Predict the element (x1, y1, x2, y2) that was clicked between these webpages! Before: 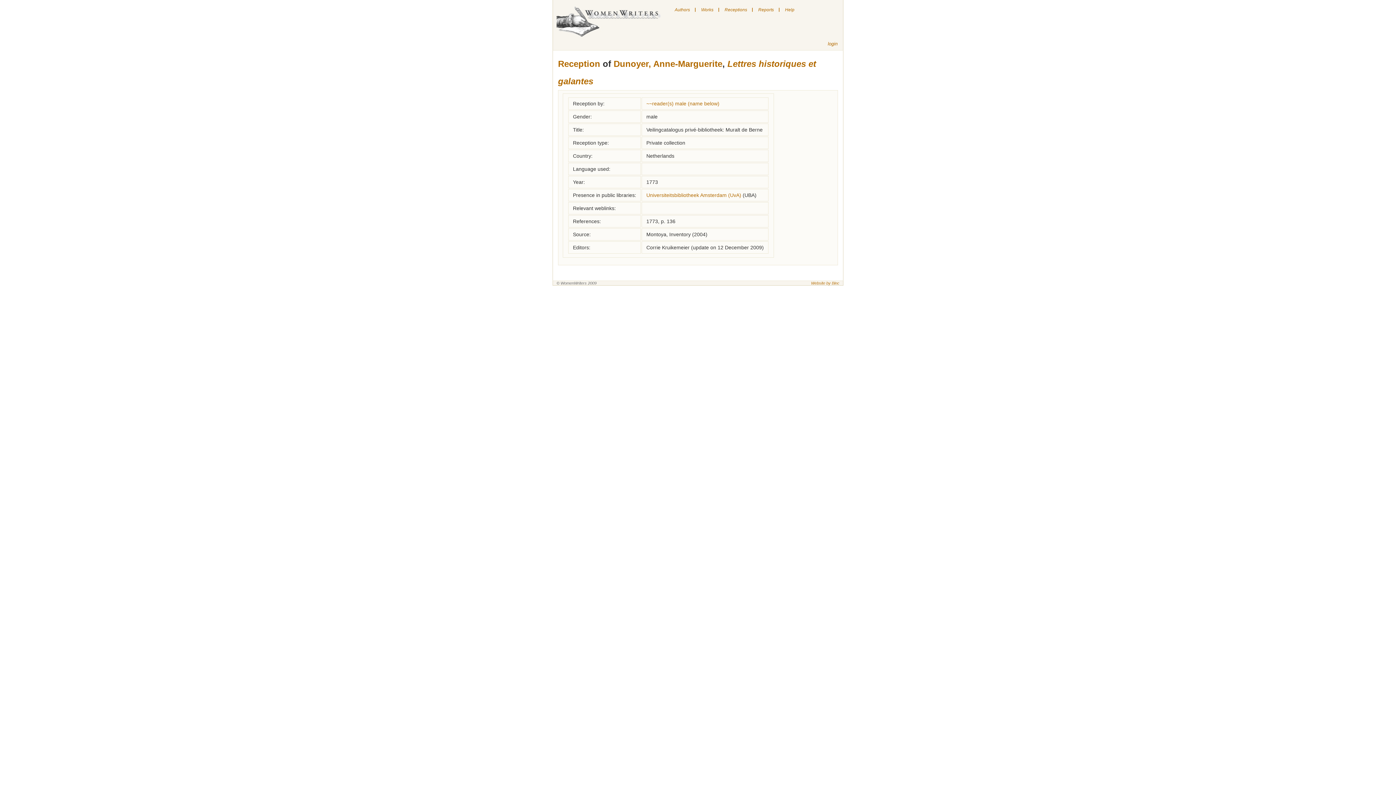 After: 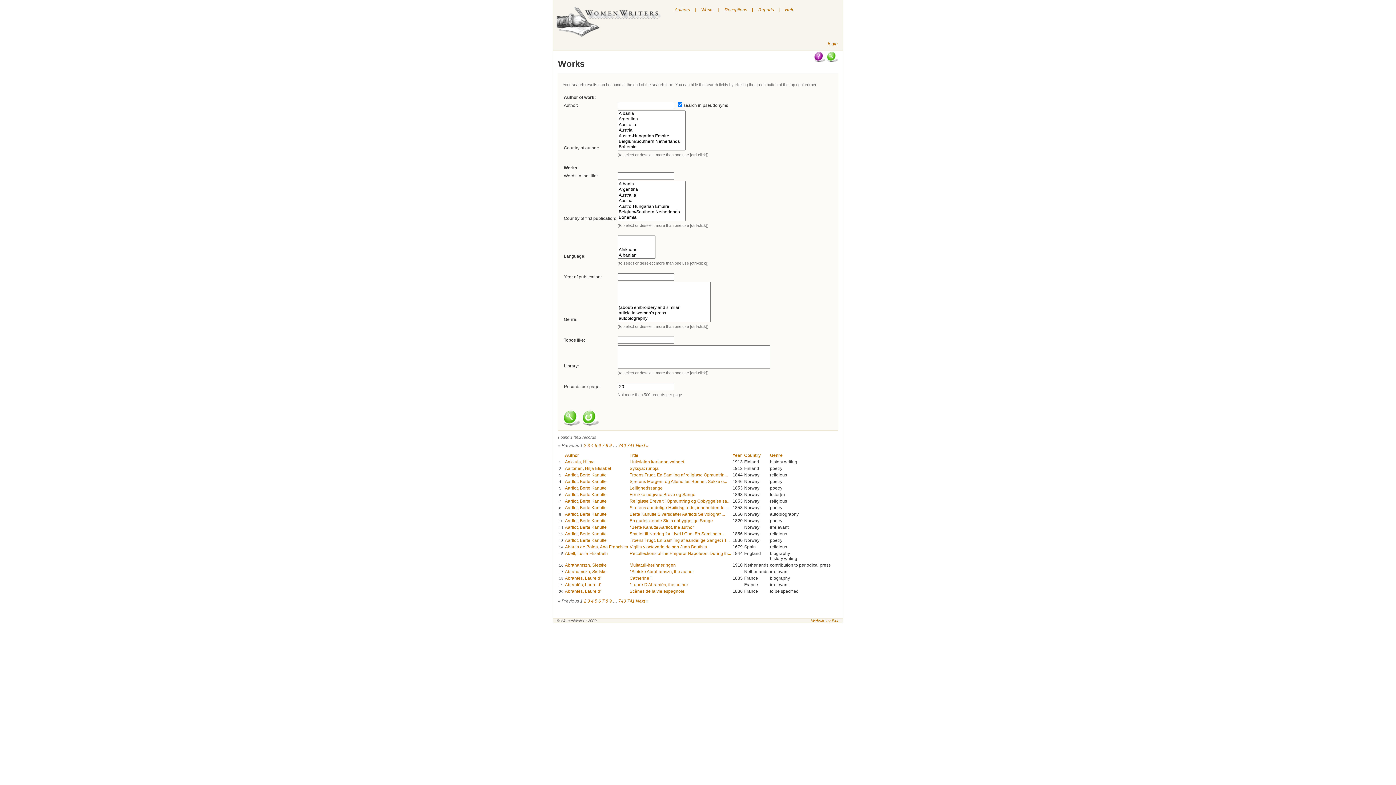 Action: label: Works bbox: (696, 3, 717, 14)